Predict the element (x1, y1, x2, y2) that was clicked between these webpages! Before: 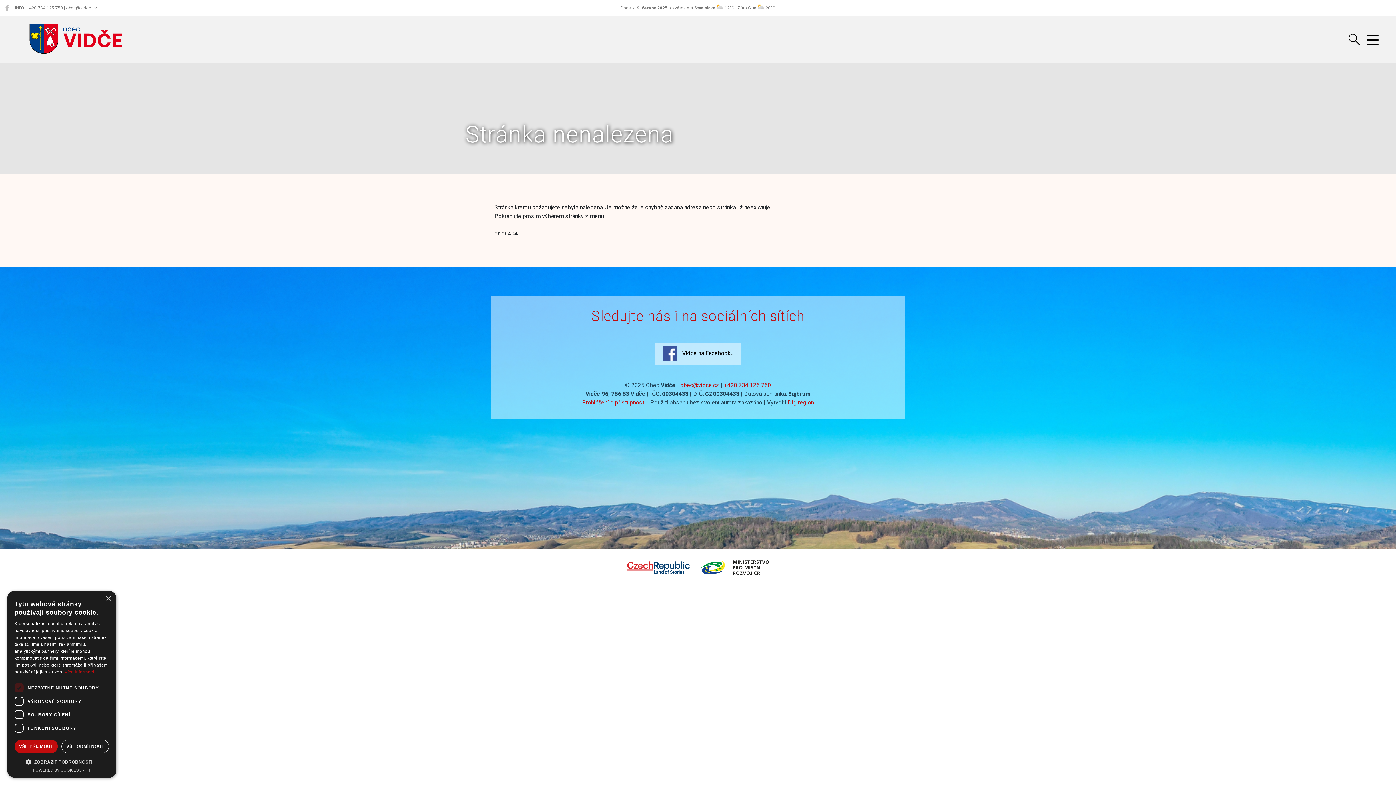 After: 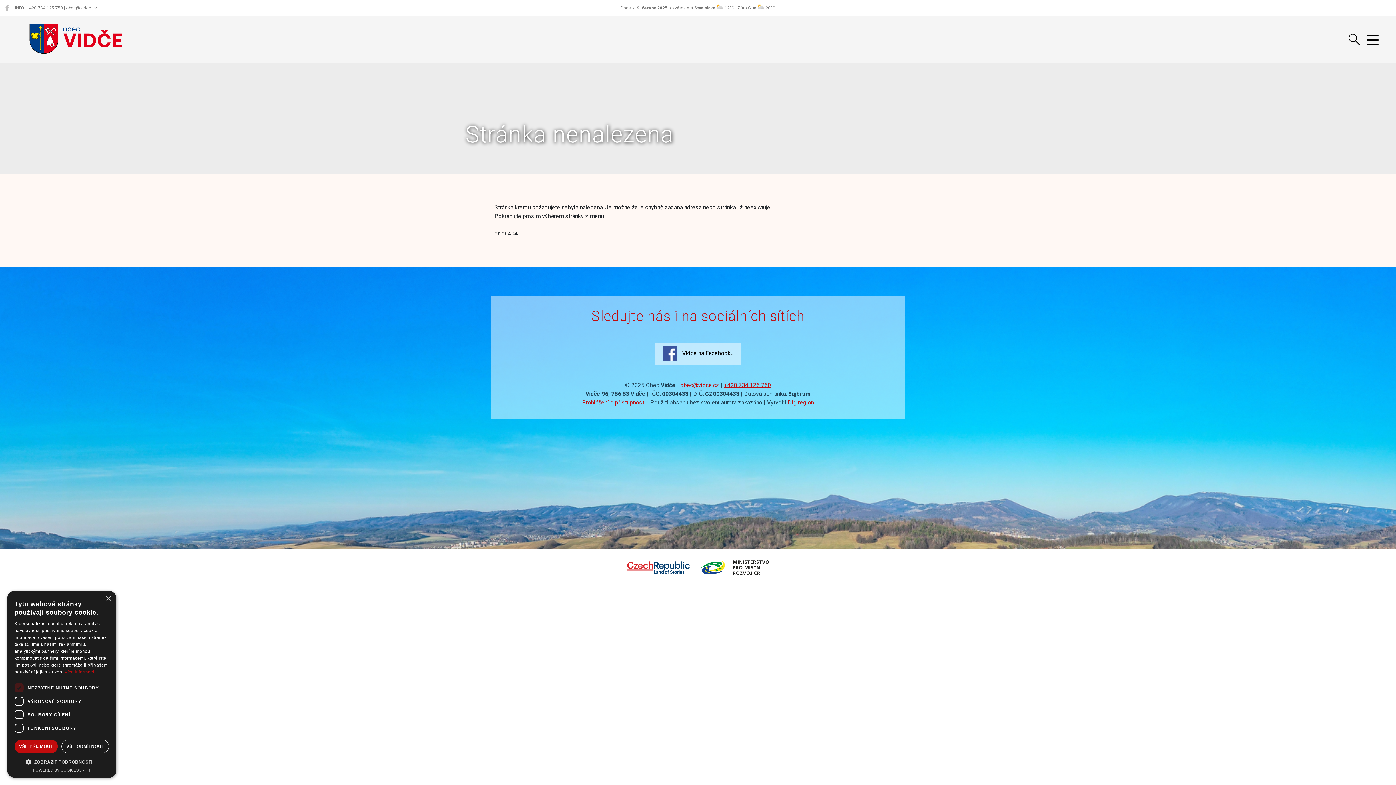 Action: bbox: (724, 381, 771, 388) label: +420 734 125 750